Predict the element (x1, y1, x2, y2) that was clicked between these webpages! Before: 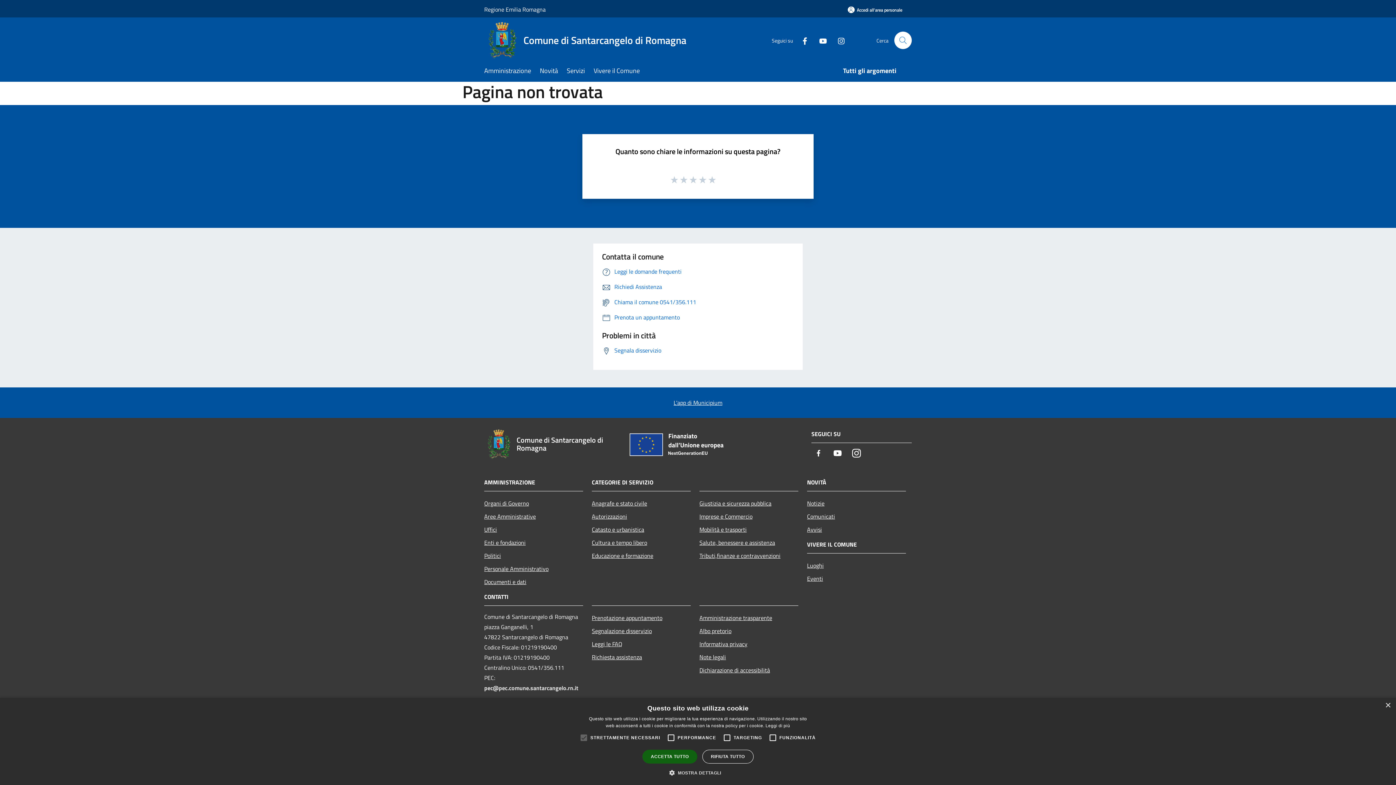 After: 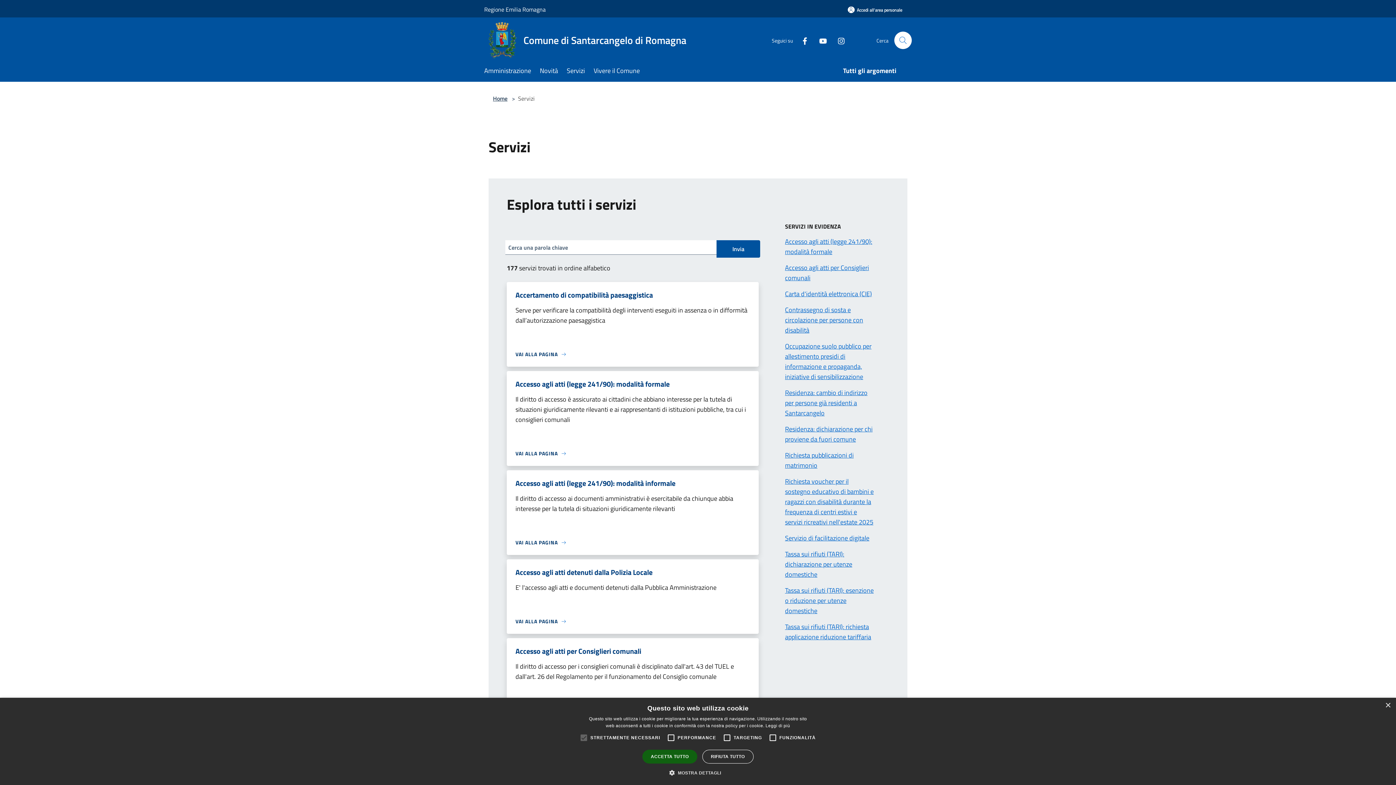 Action: bbox: (566, 61, 593, 81) label: Servizi